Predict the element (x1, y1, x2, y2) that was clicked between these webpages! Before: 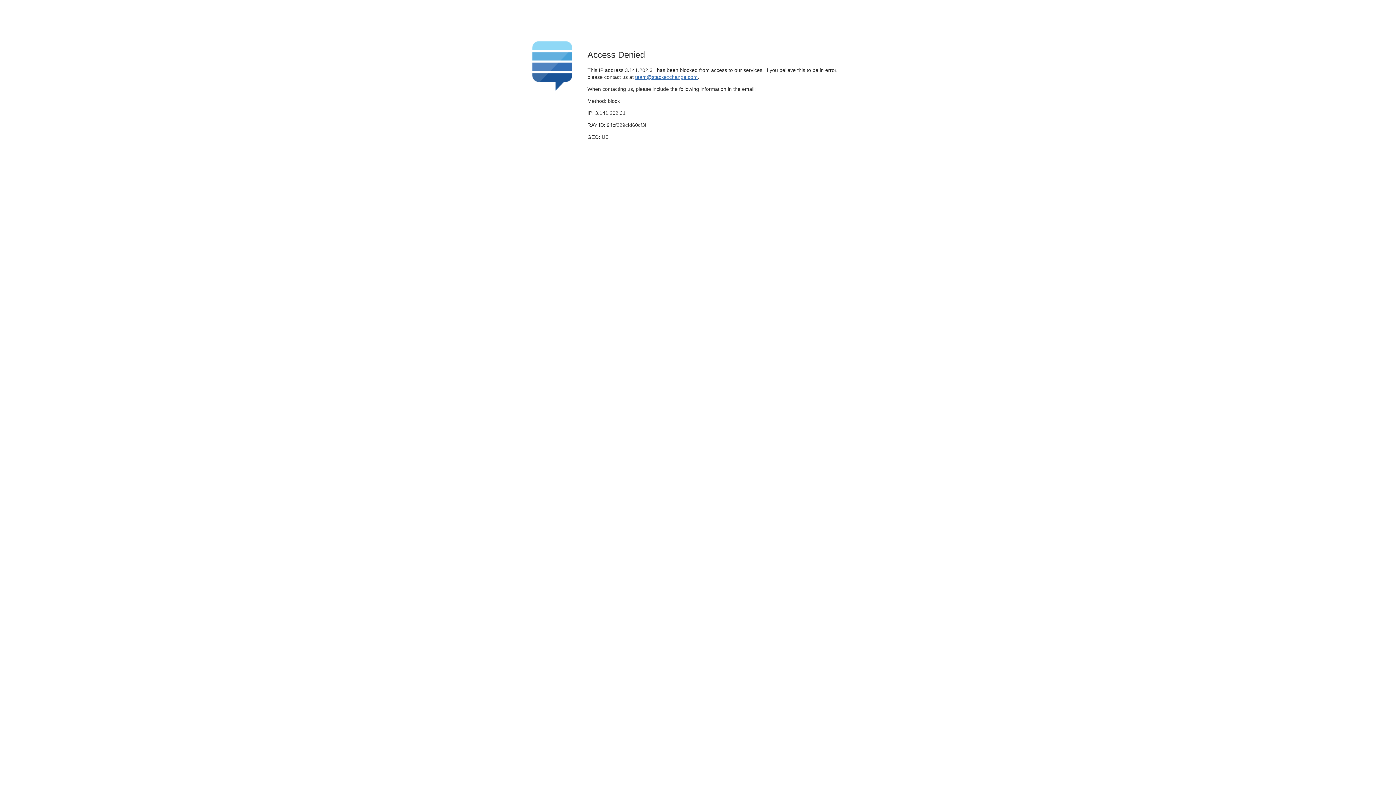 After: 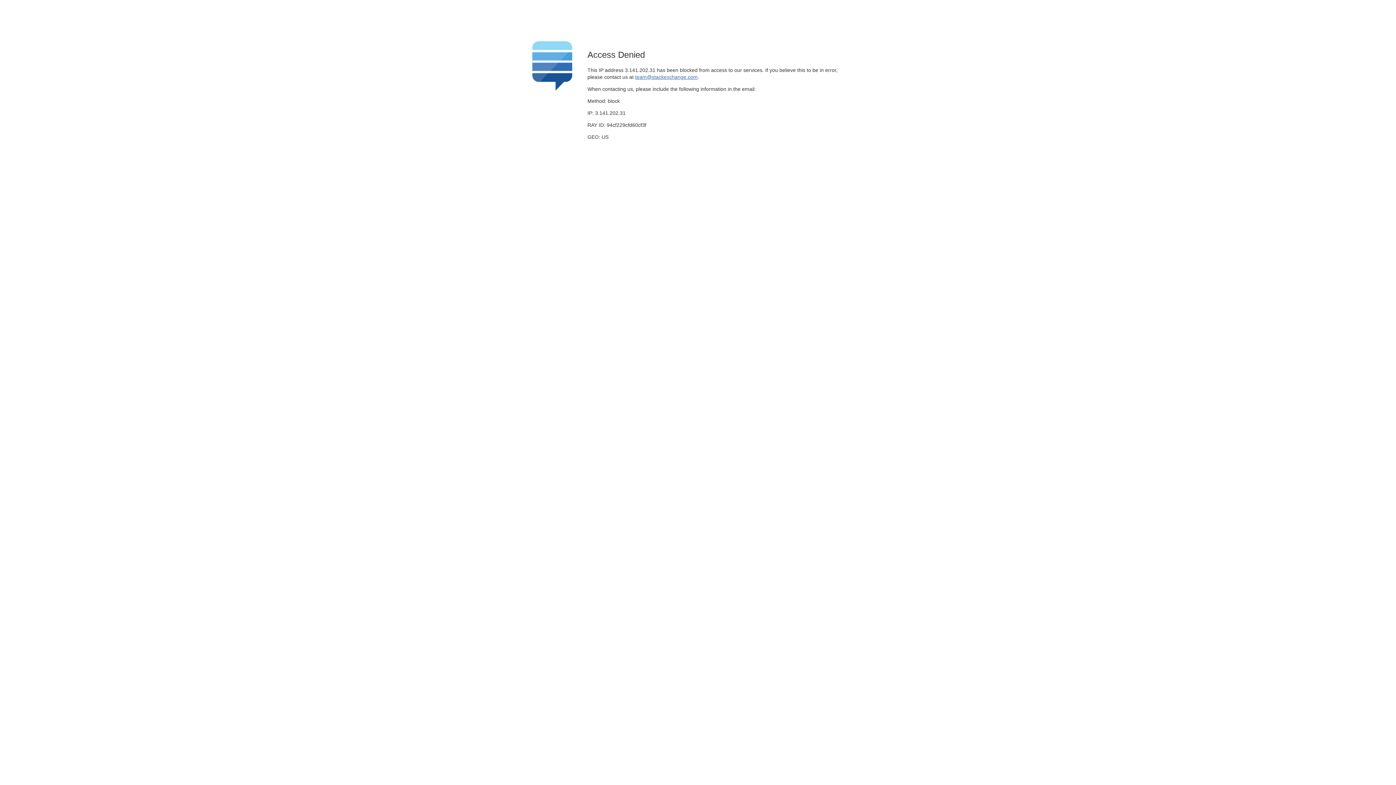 Action: bbox: (635, 74, 697, 79) label: team@stackexchange.com